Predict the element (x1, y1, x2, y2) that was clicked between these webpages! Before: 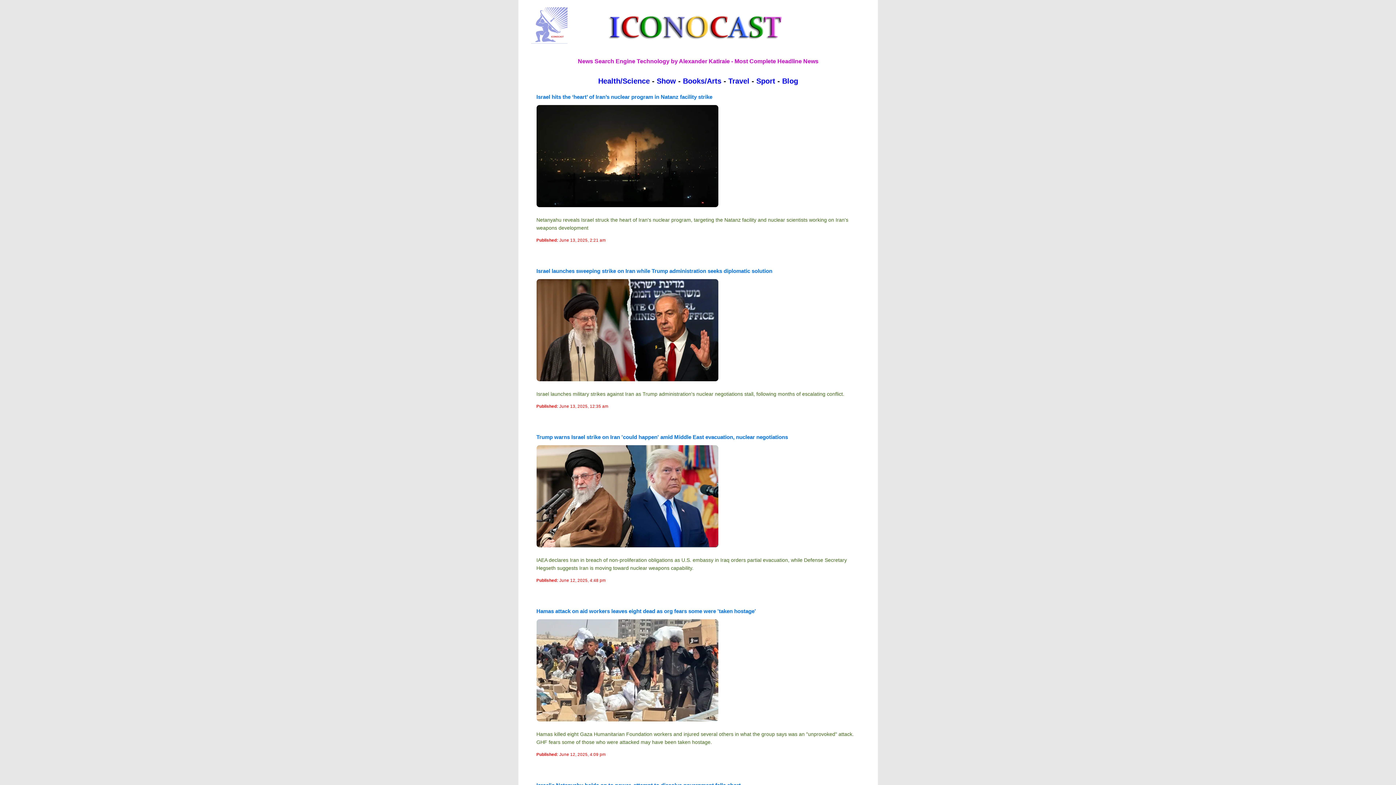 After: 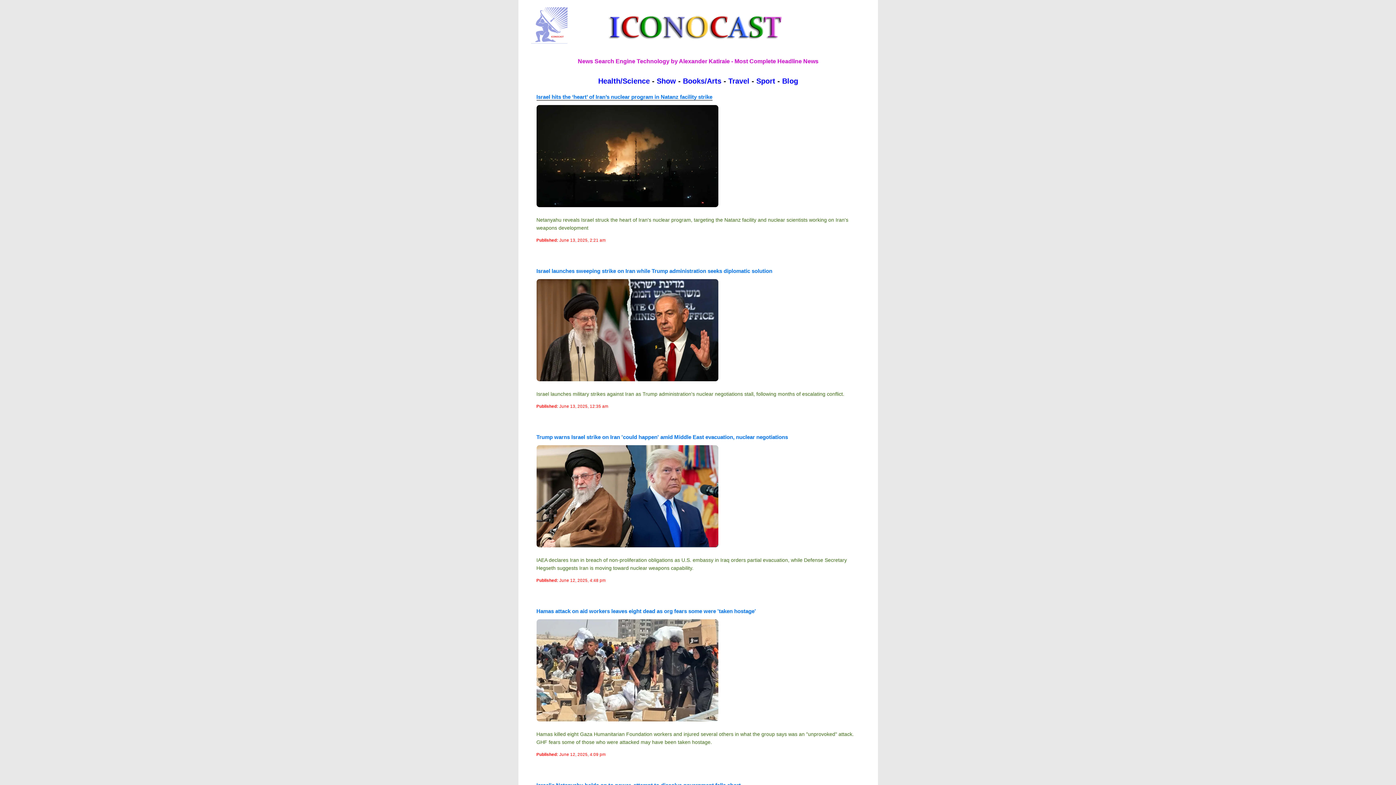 Action: label: Israel hits the ‘heart’ of Iran’s nuclear program in Natanz facility strike bbox: (536, 93, 712, 100)